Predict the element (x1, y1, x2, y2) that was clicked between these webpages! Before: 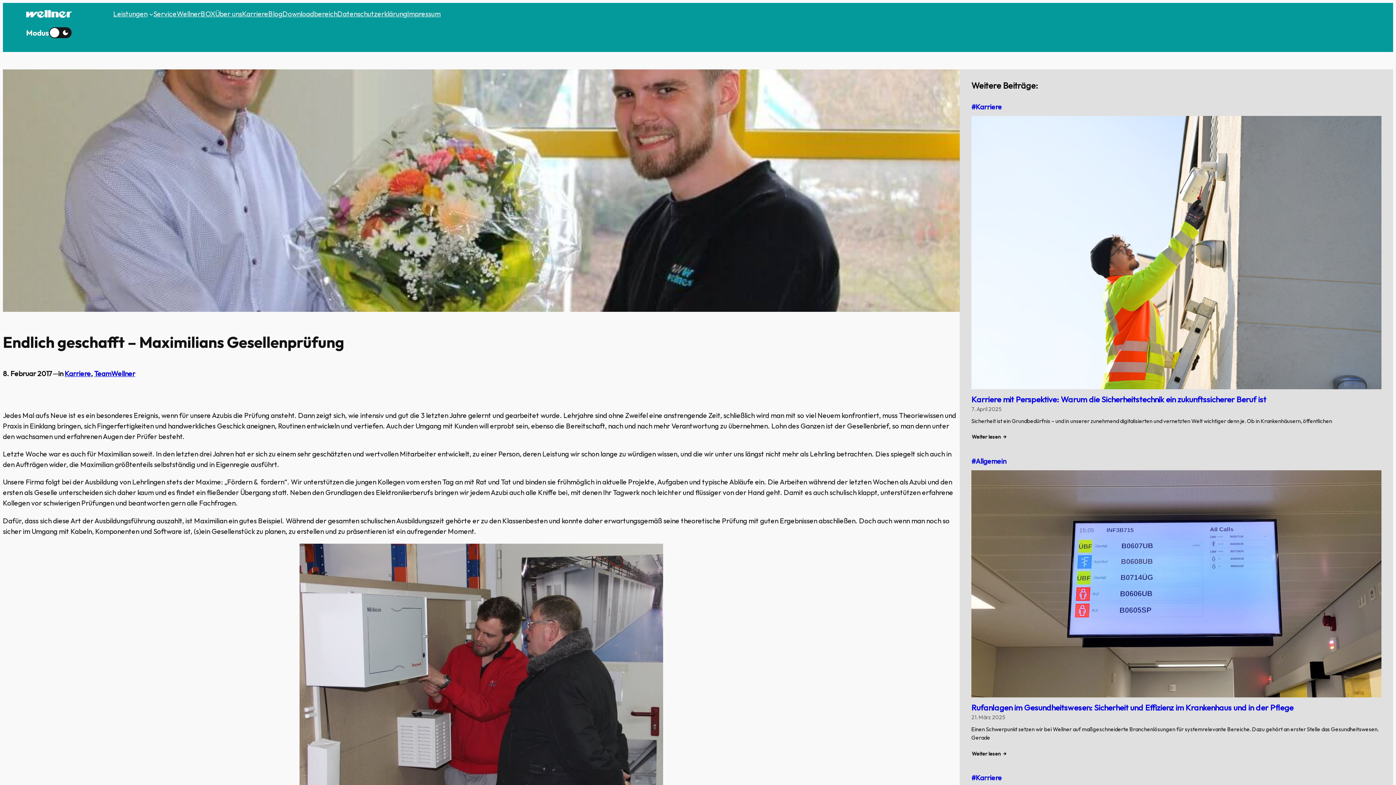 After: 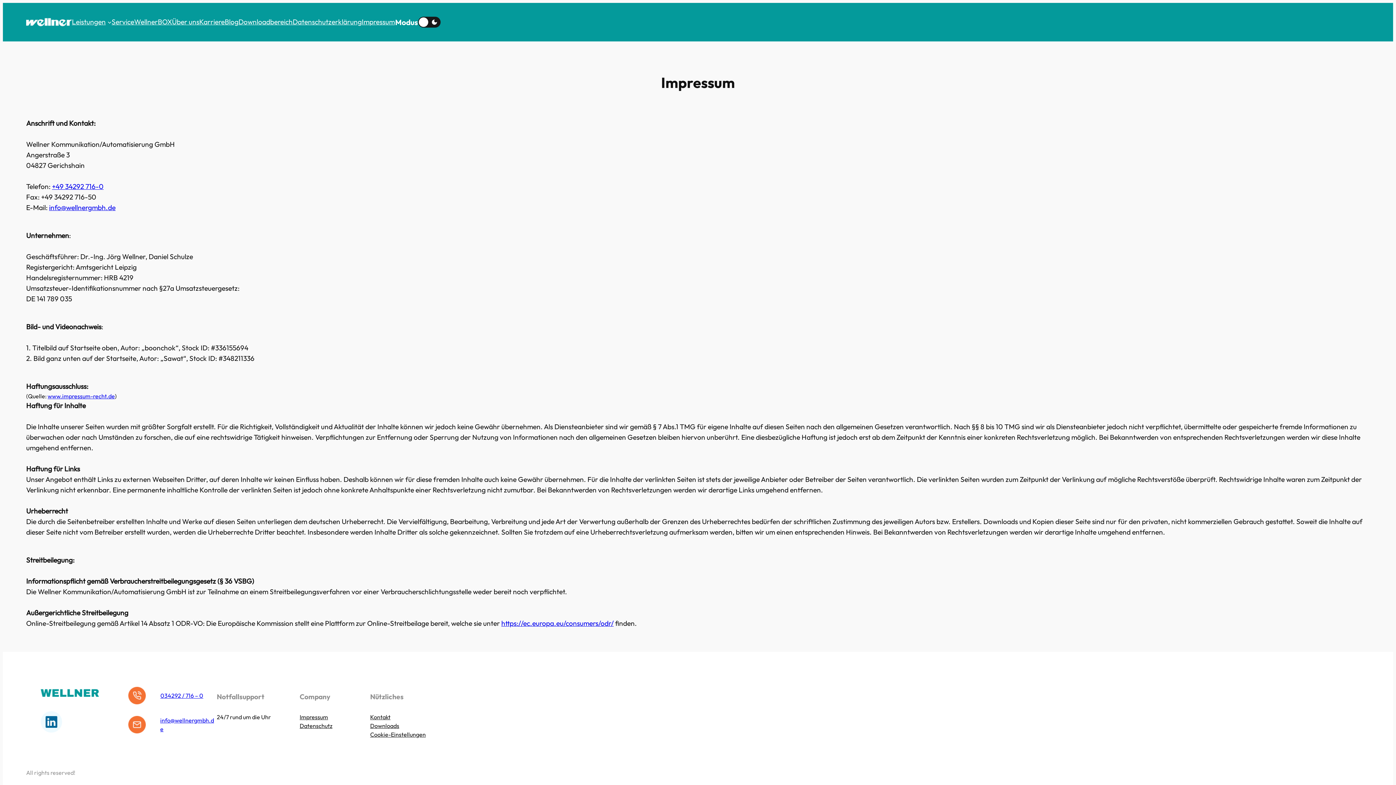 Action: bbox: (407, 8, 440, 19) label: Impressum